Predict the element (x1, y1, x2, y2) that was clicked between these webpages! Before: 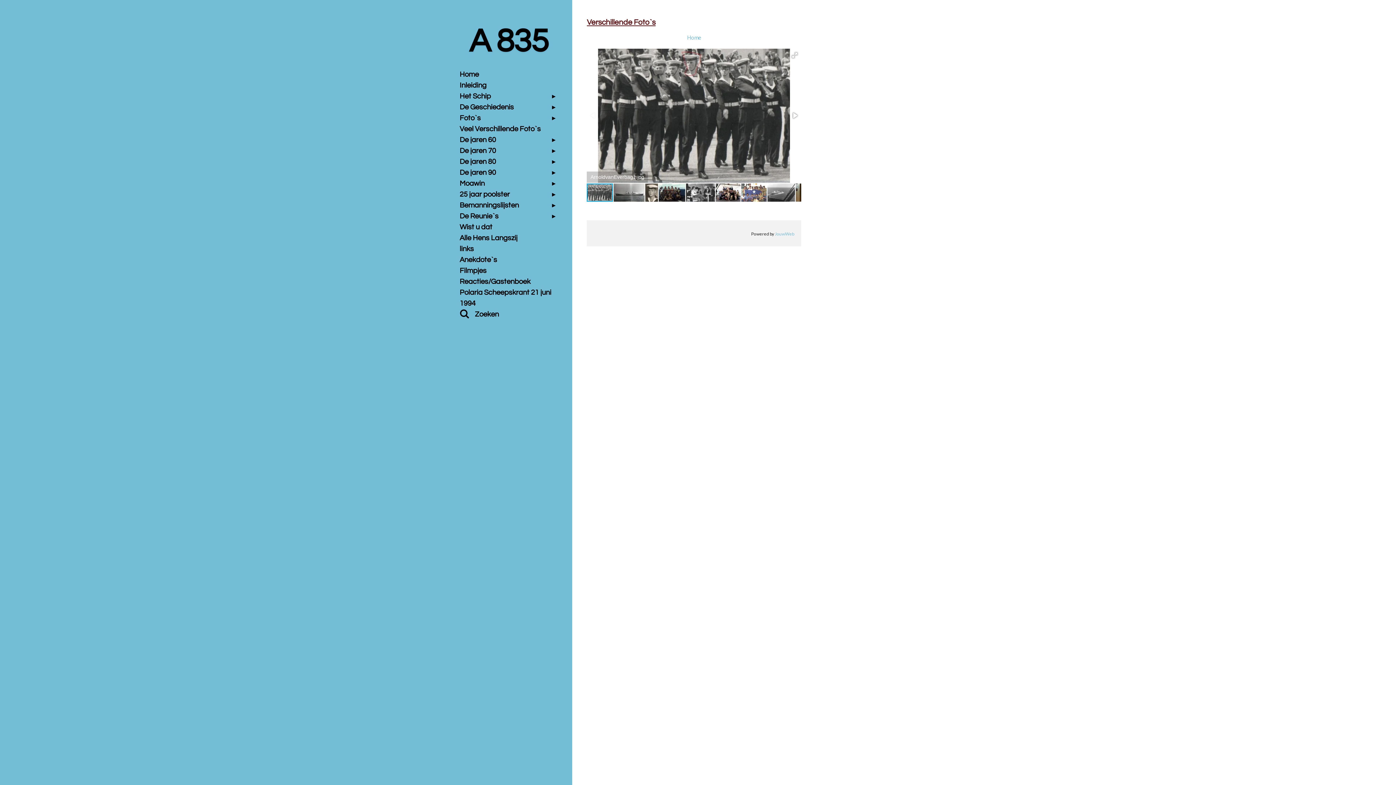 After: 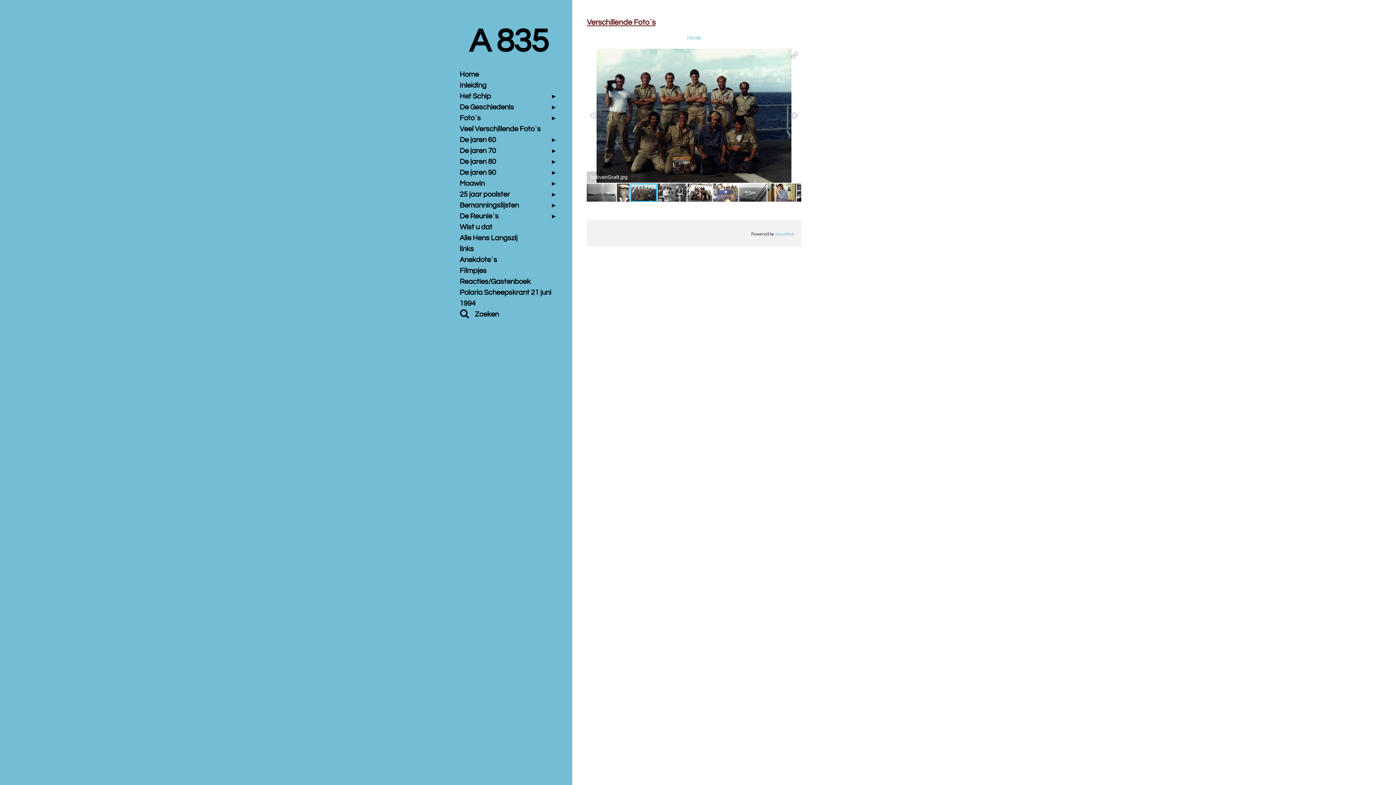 Action: bbox: (659, 182, 686, 202)